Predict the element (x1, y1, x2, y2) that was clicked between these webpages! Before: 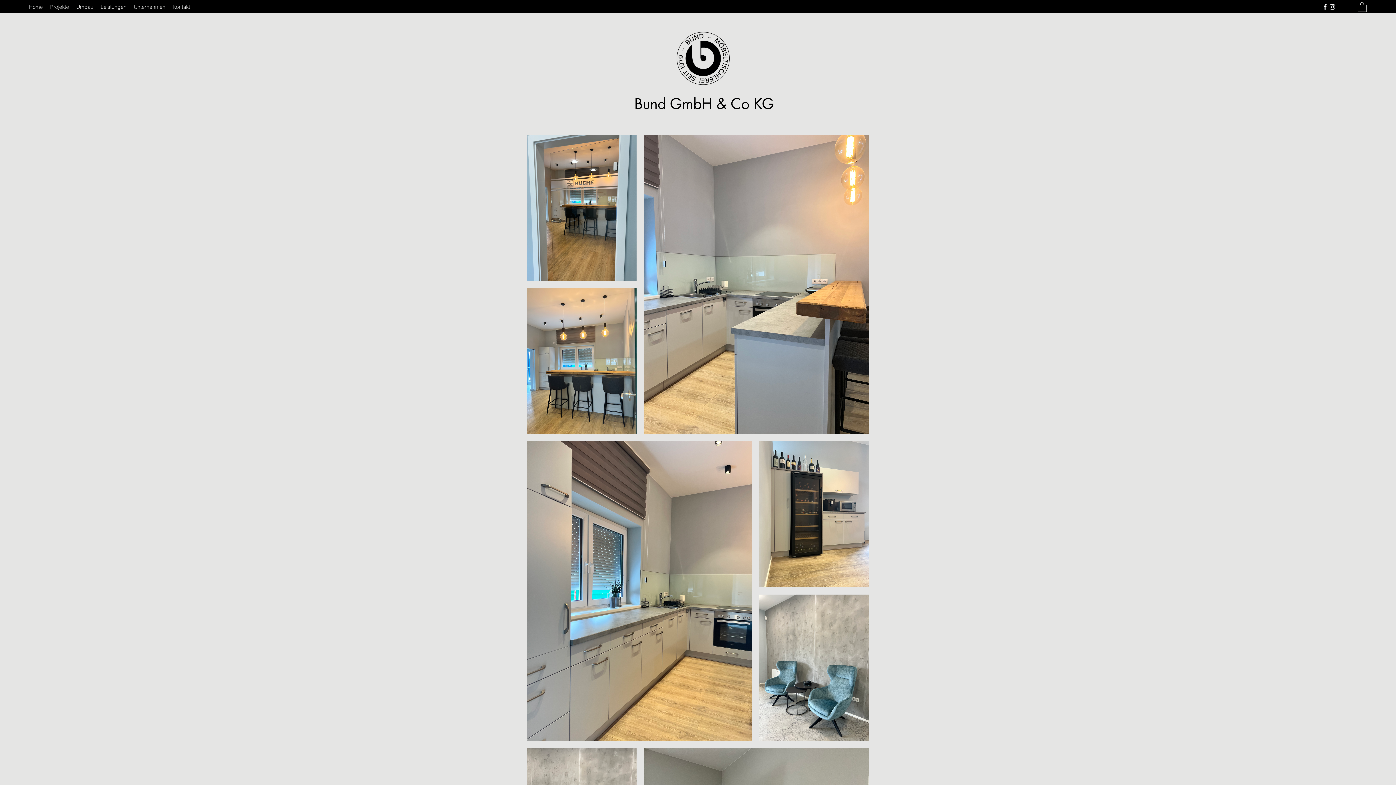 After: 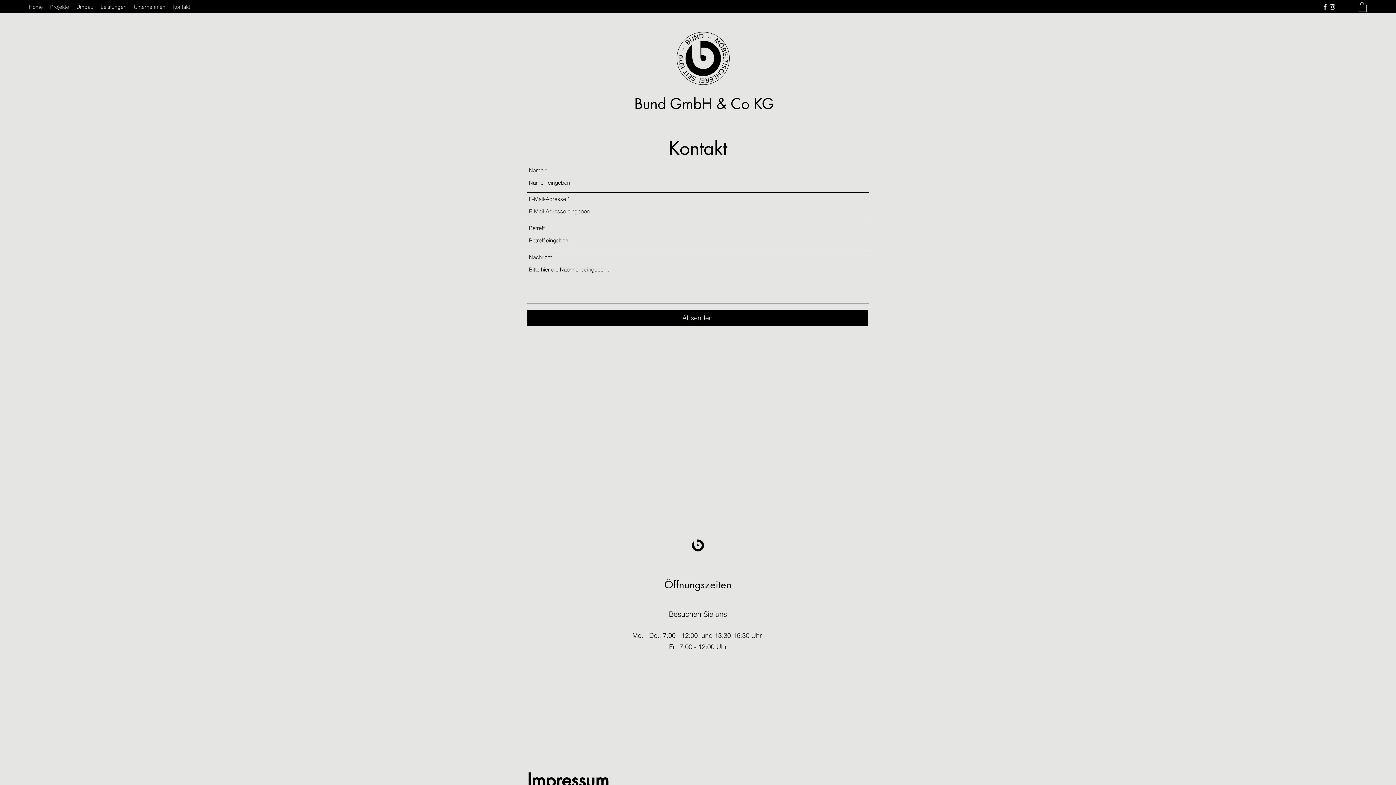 Action: label: Kontakt bbox: (169, 1, 193, 12)